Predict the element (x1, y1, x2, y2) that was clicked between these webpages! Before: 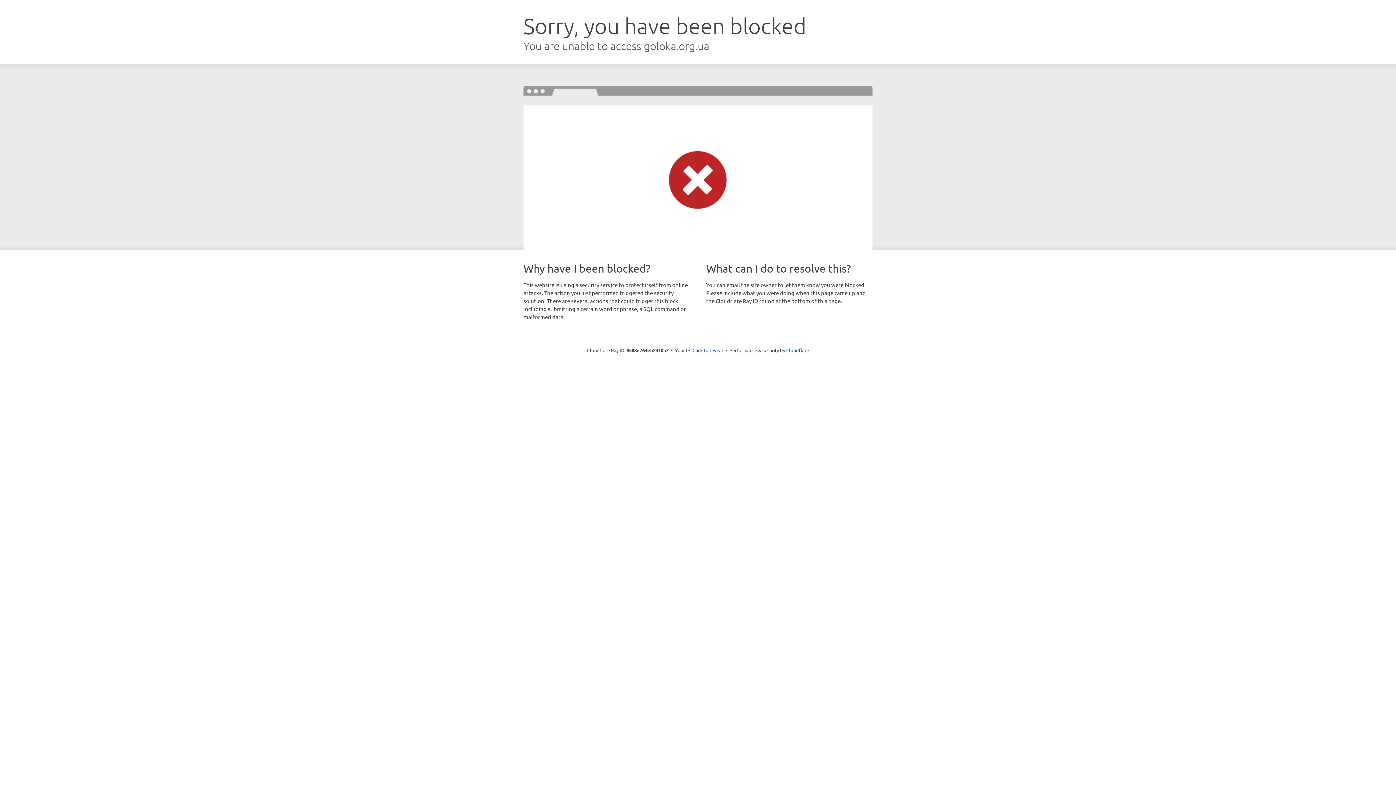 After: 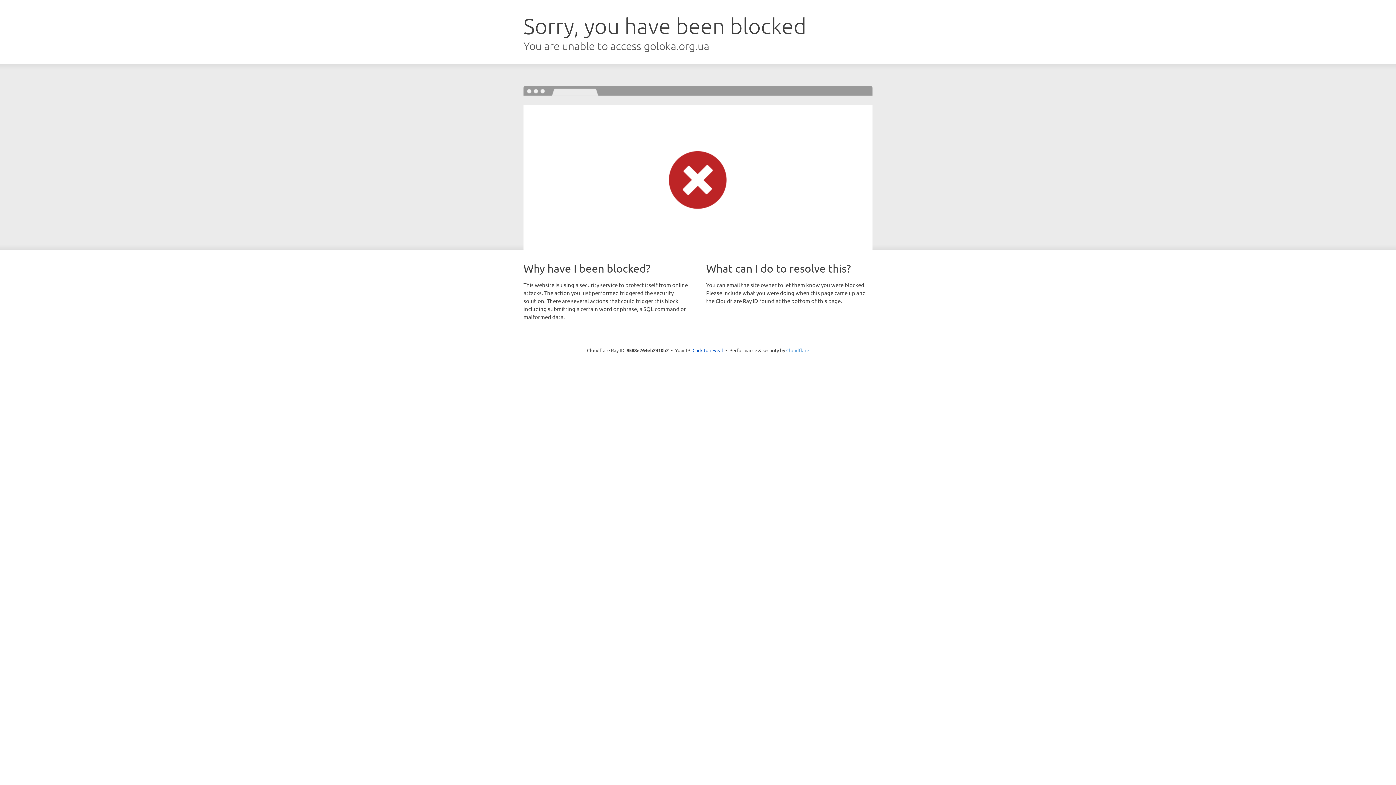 Action: bbox: (786, 347, 809, 353) label: Cloudflare